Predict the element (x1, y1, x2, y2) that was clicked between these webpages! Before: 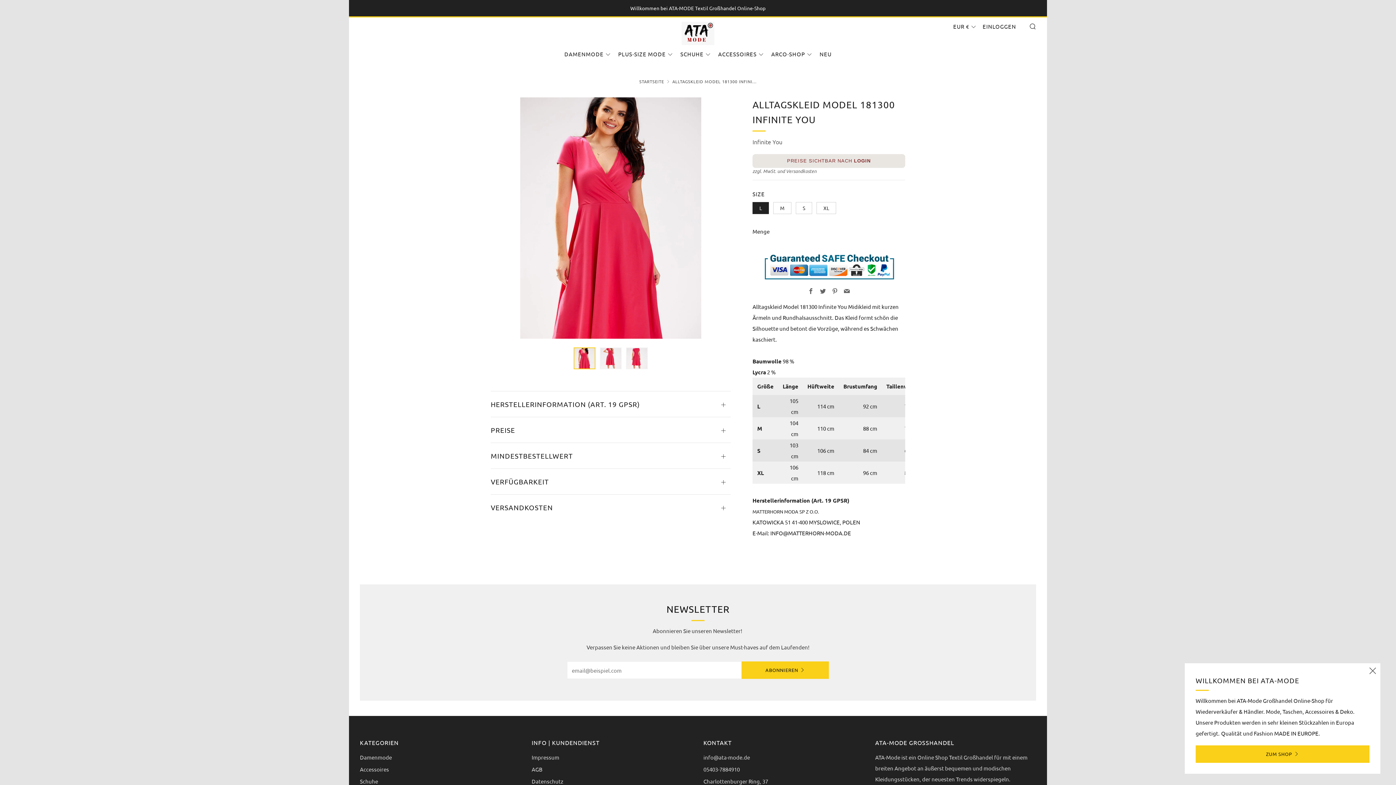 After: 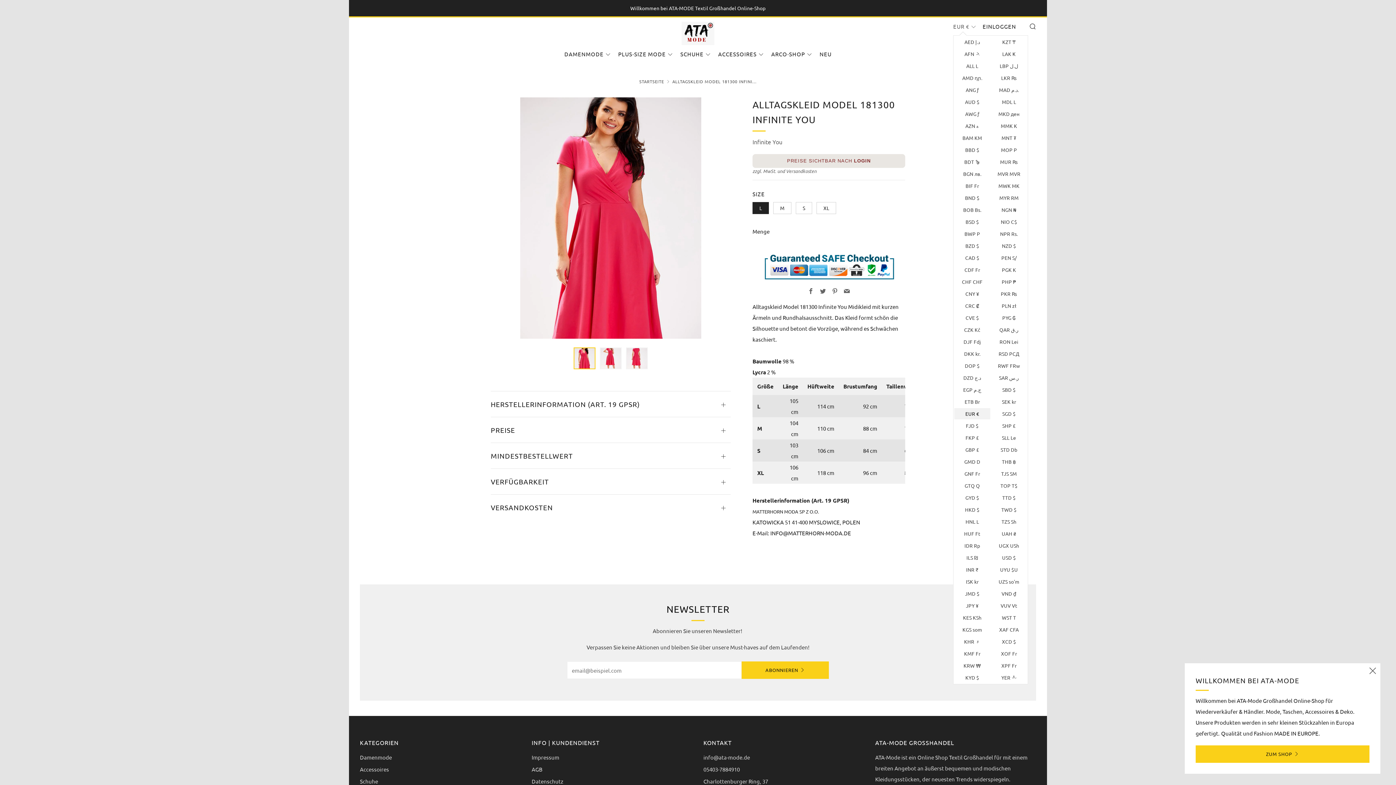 Action: bbox: (953, 20, 976, 32) label: EUR €